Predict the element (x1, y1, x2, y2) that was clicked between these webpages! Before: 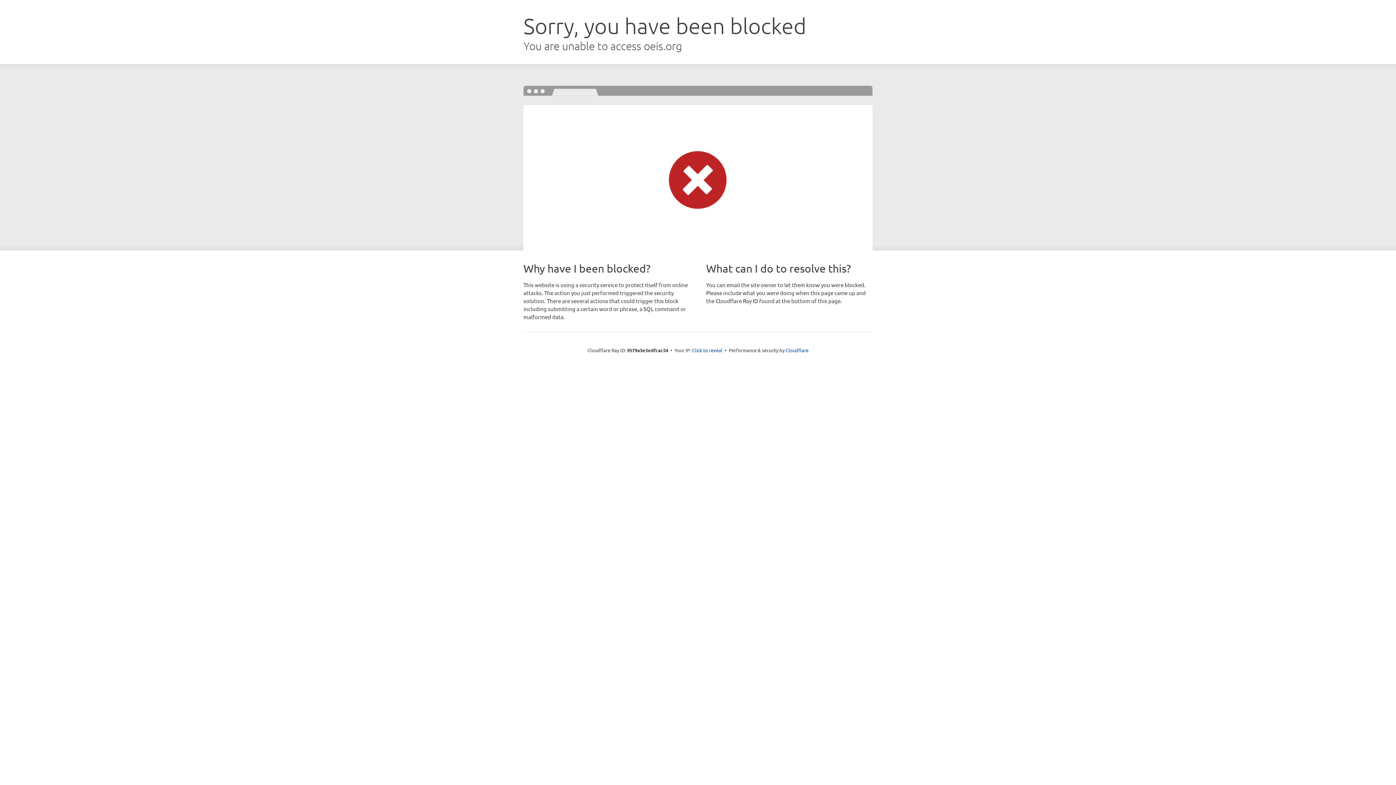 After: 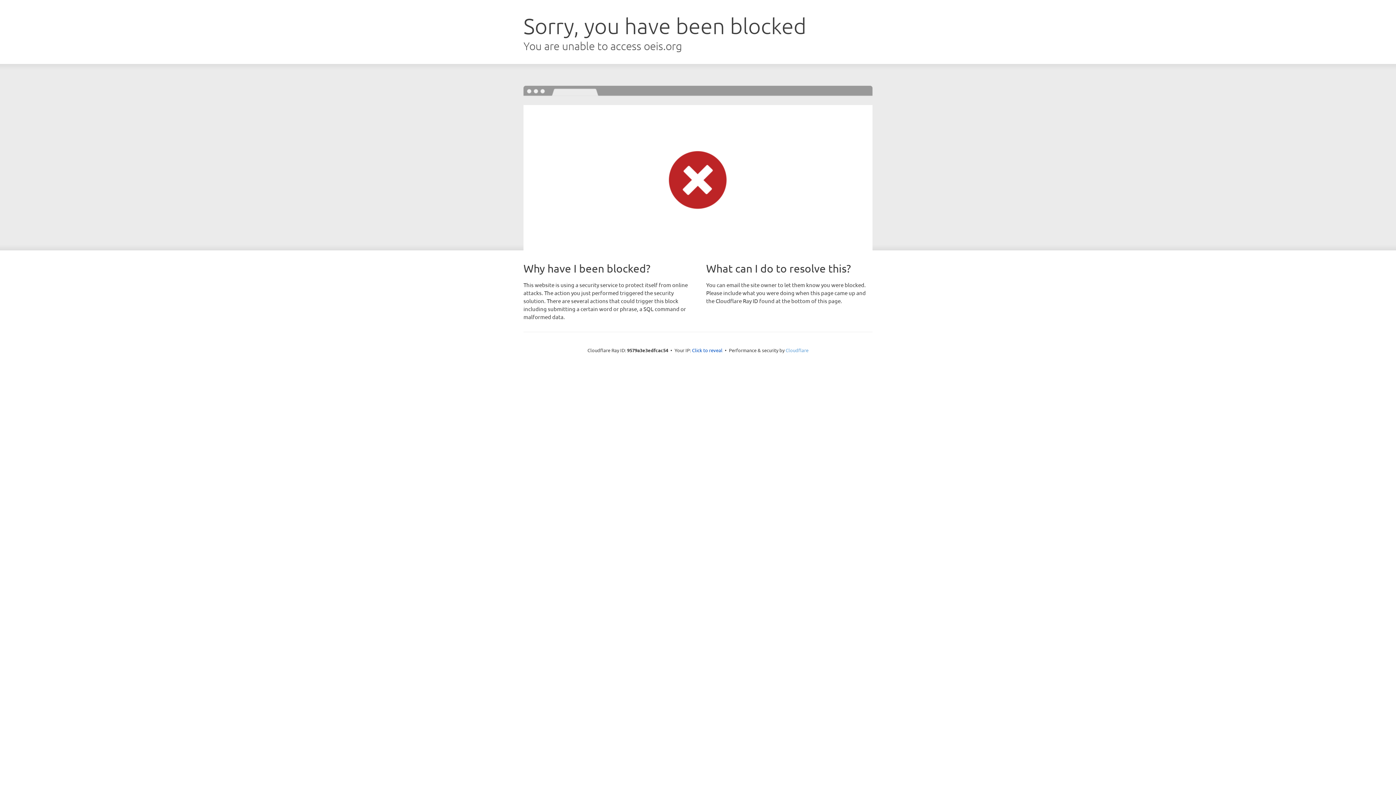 Action: label: Cloudflare bbox: (785, 347, 808, 353)